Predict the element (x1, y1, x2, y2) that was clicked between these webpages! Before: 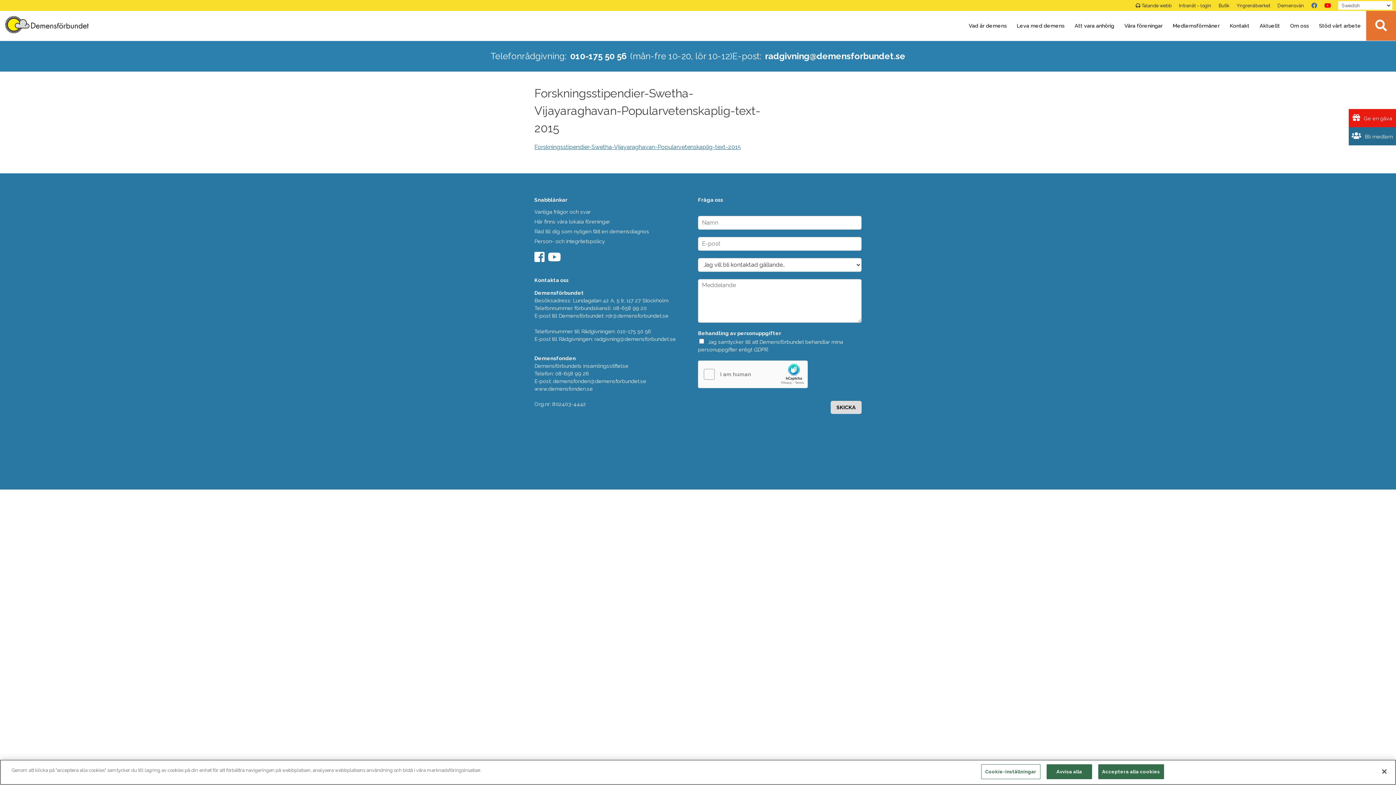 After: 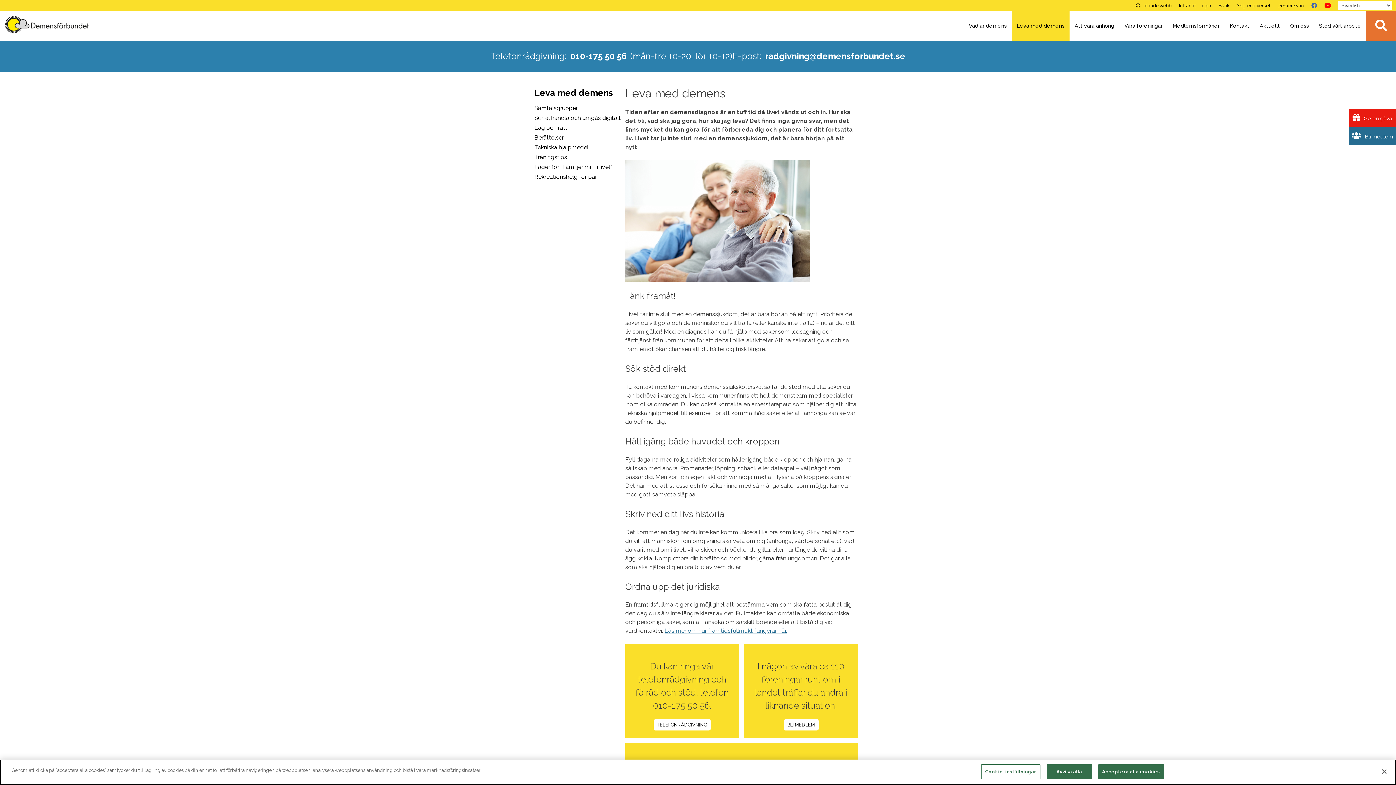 Action: label: Leva med demens bbox: (1012, 10, 1069, 40)